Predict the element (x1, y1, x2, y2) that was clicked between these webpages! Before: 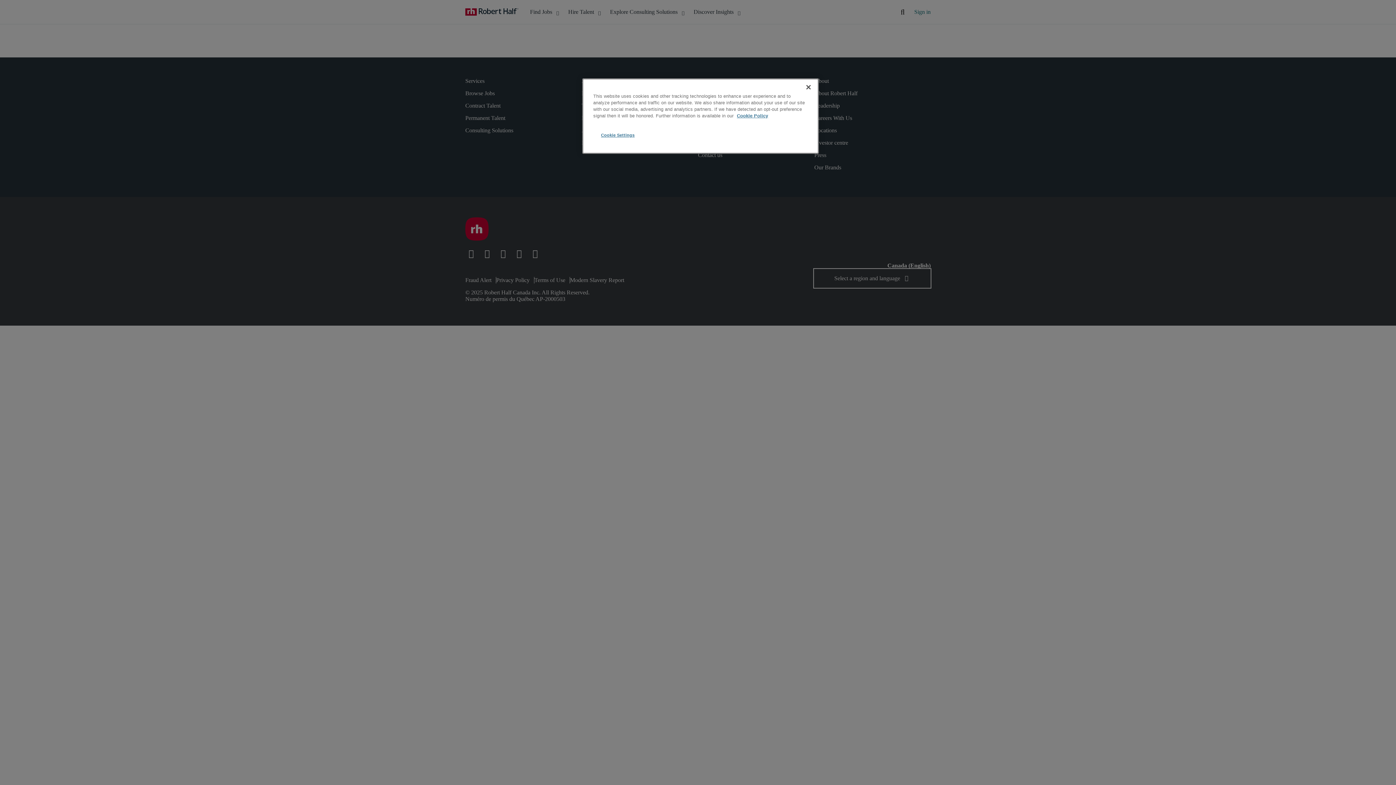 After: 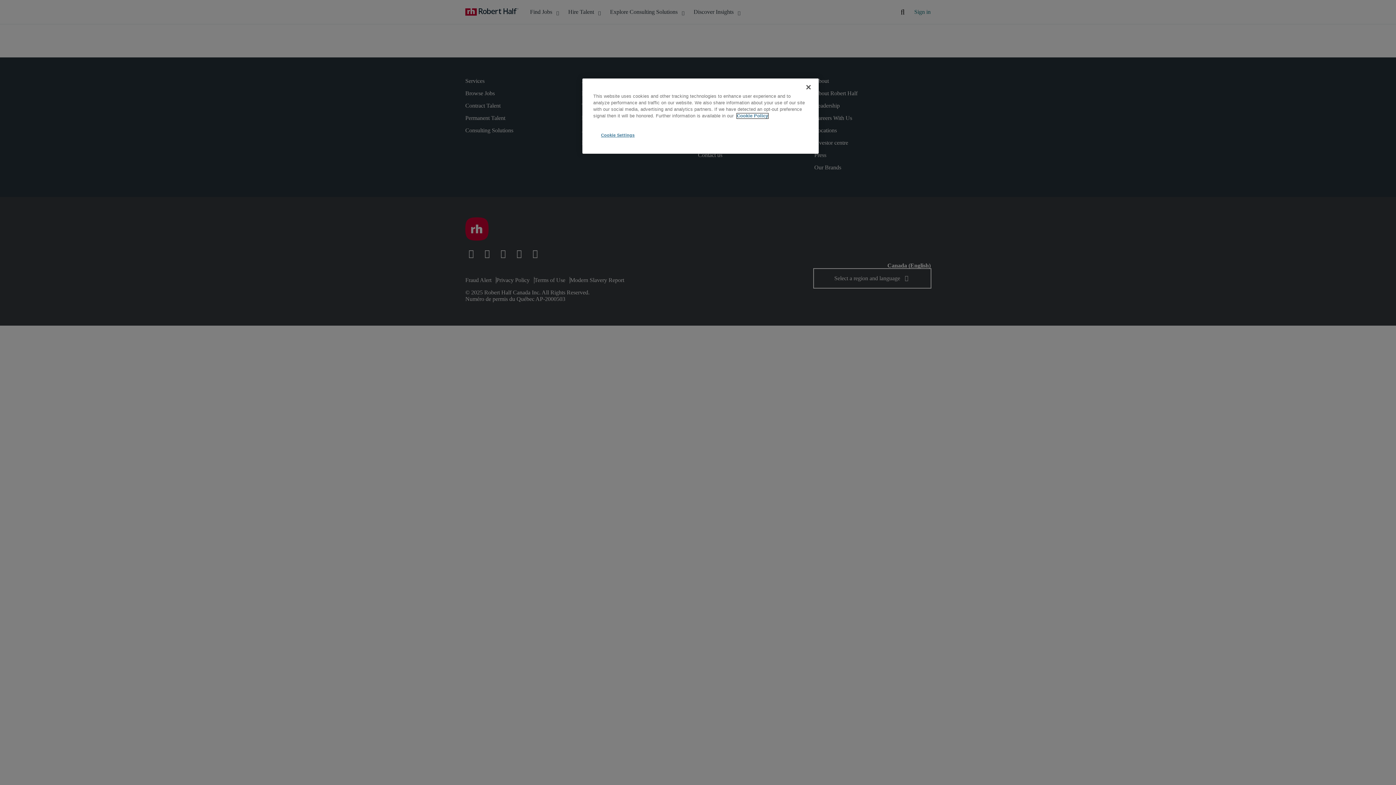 Action: label: More information about your privacy, opens in a new tab bbox: (737, 113, 768, 118)